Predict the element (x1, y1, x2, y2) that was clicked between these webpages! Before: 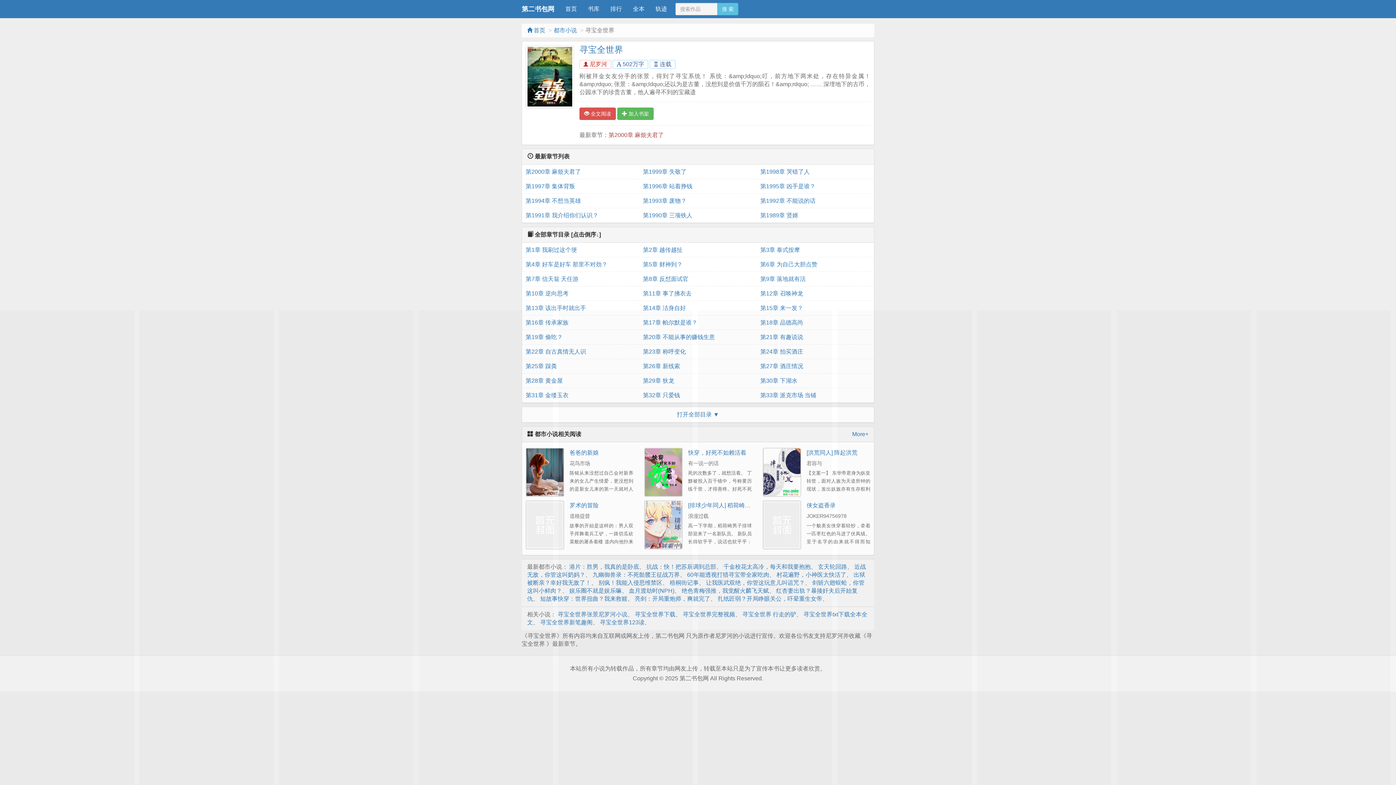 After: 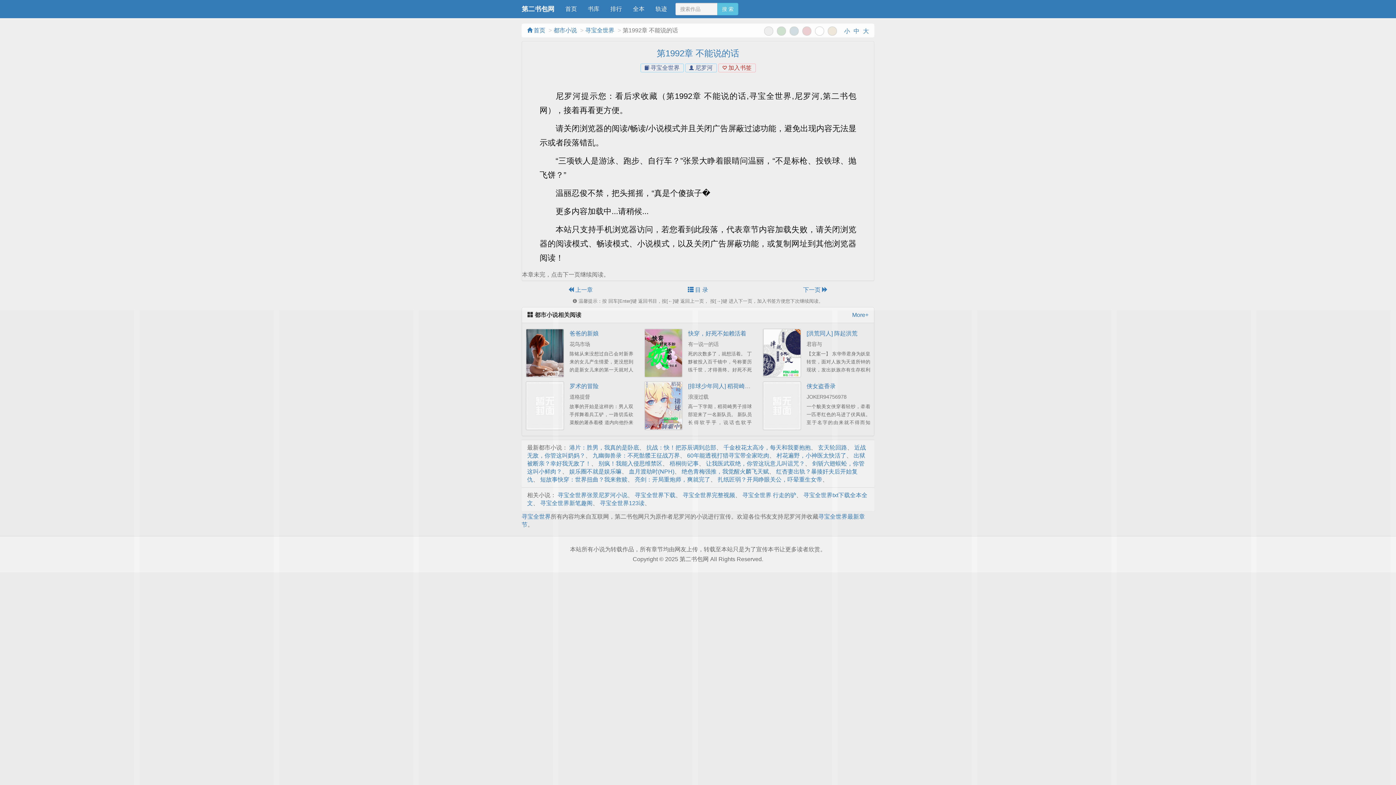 Action: label: 第1992章 不能说的话 bbox: (760, 193, 870, 208)